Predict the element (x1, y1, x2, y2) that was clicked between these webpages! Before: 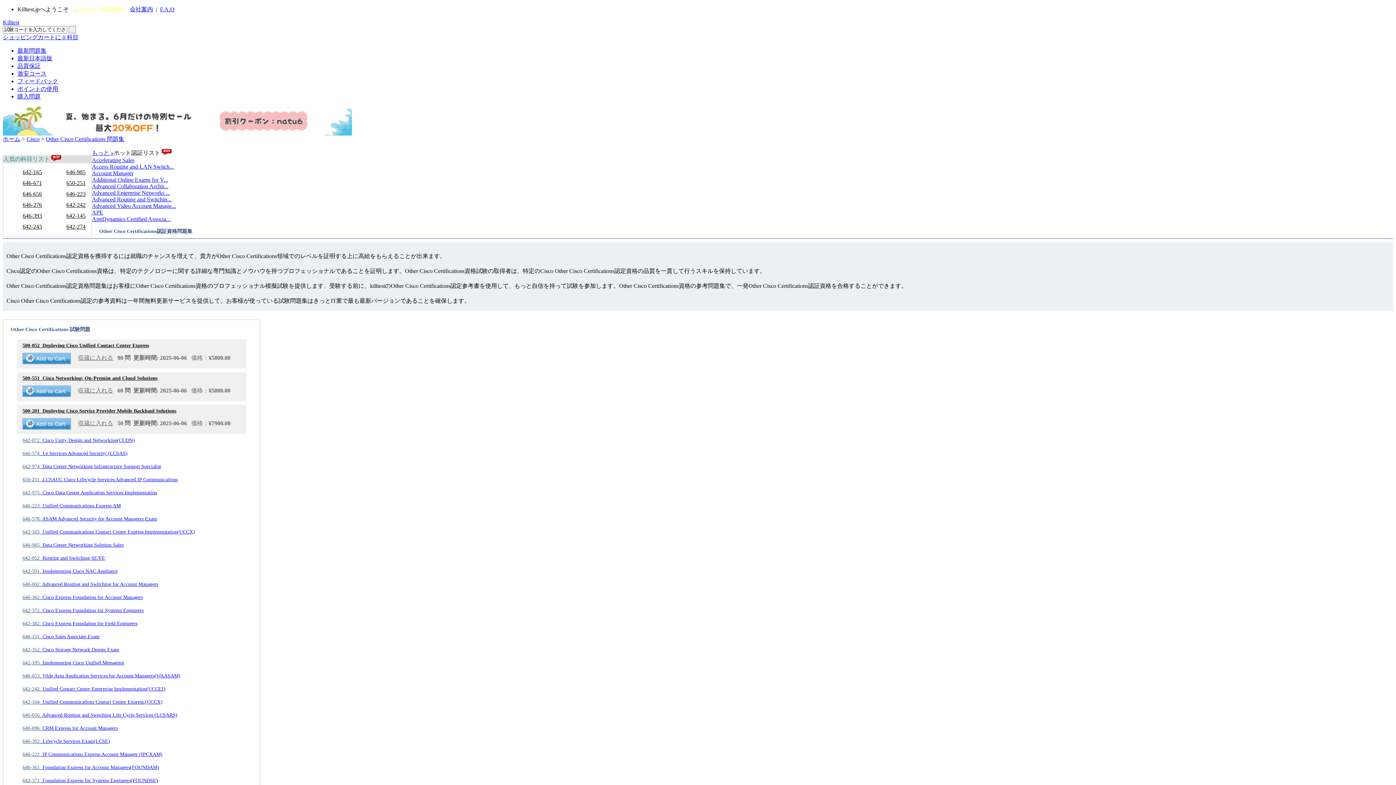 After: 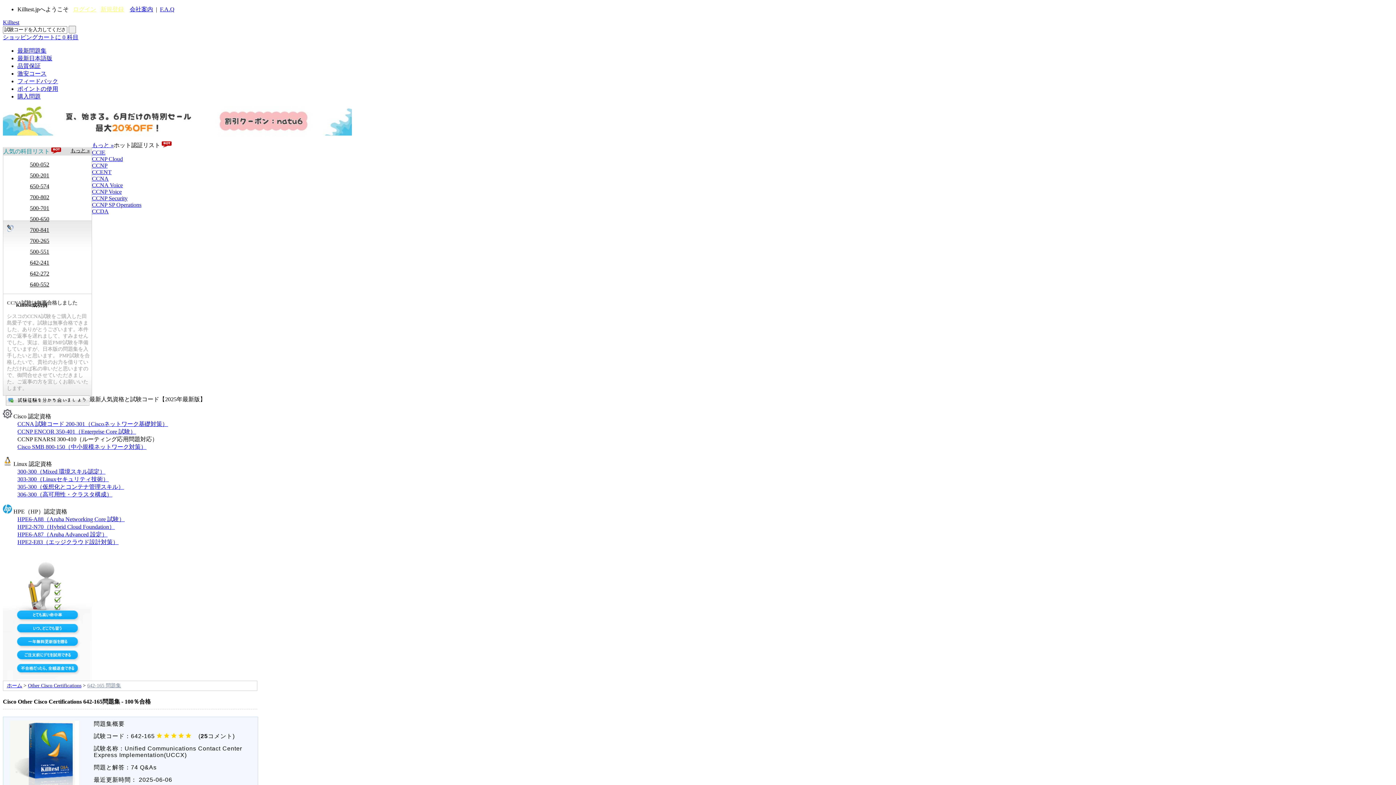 Action: bbox: (22, 529, 194, 534) label: 642-165  Unified Communications Contact Center Express Implementation(UCCX)